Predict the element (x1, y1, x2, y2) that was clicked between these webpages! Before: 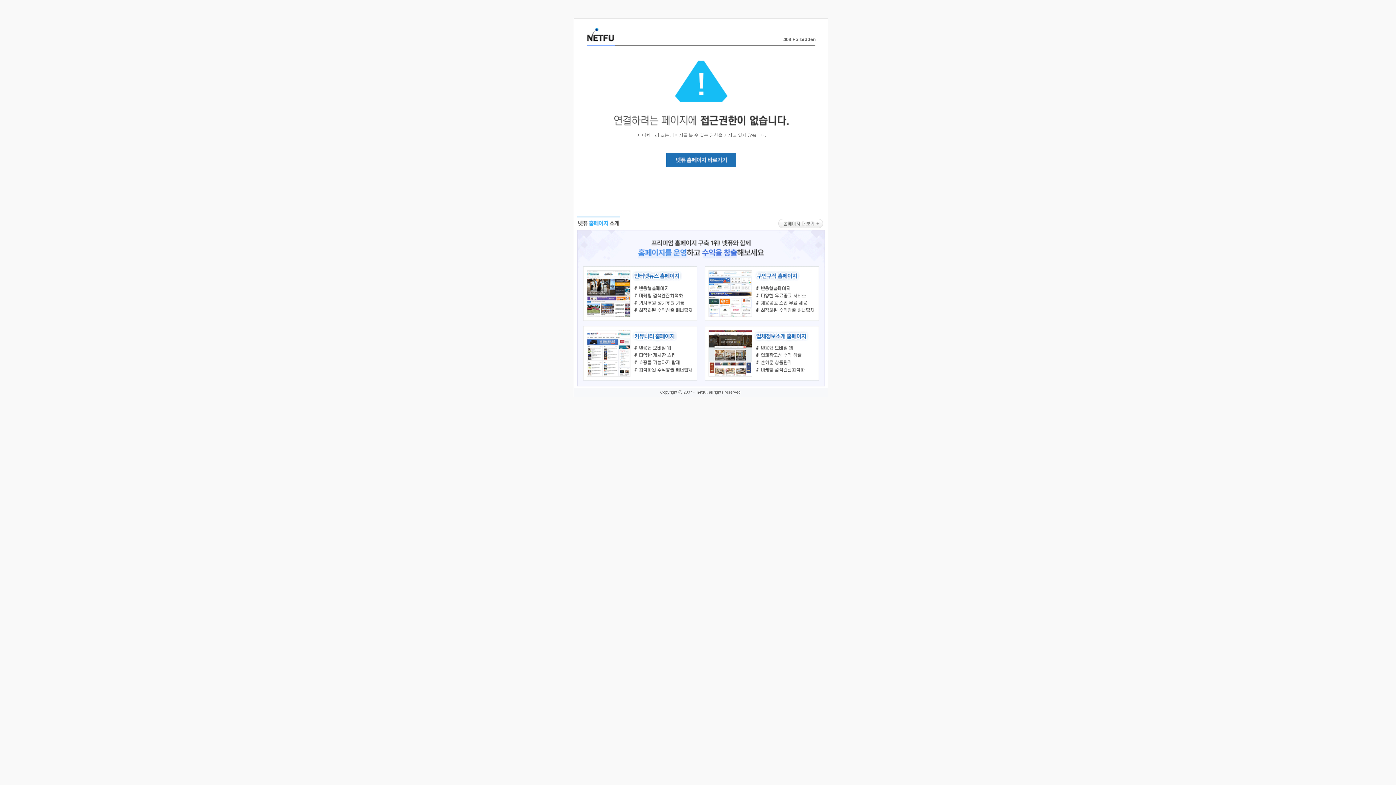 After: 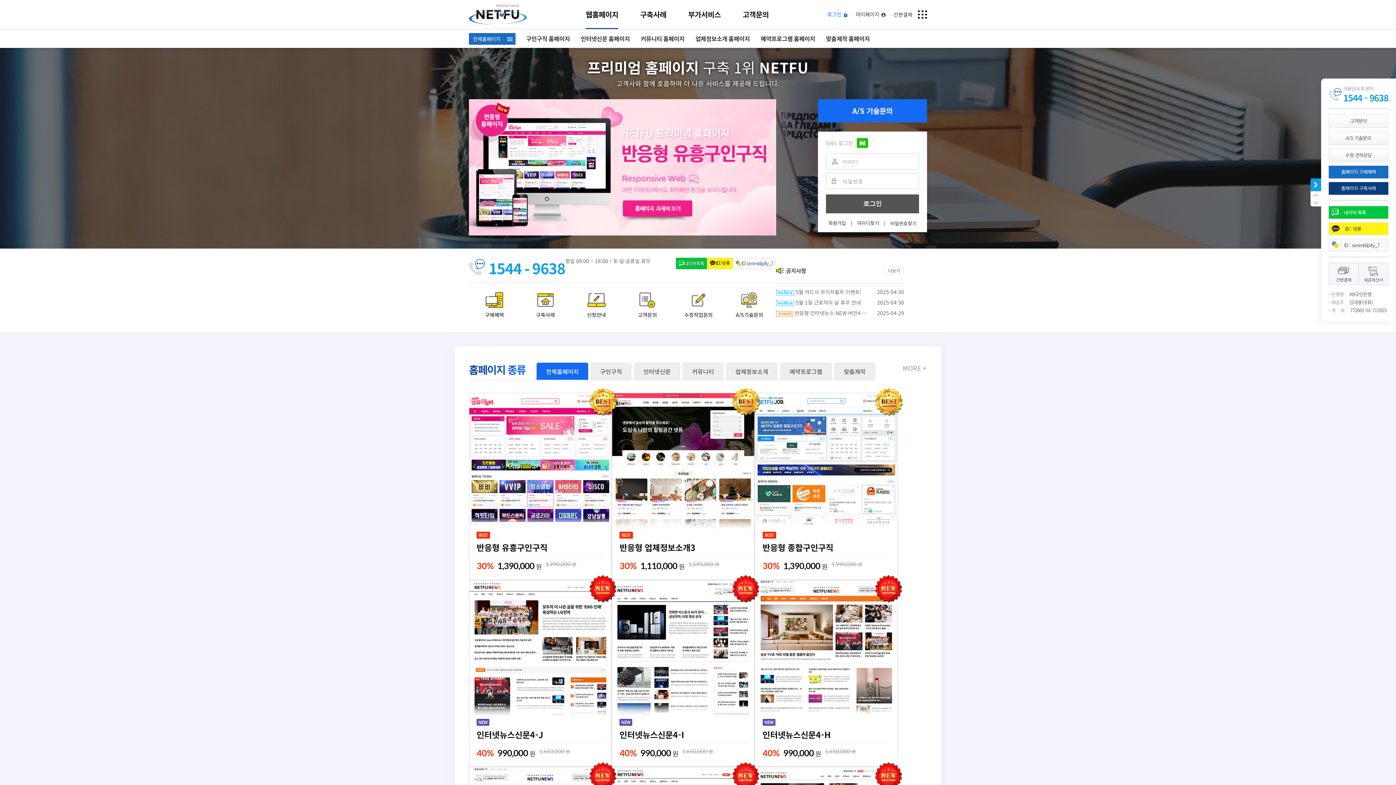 Action: bbox: (577, 383, 824, 389)